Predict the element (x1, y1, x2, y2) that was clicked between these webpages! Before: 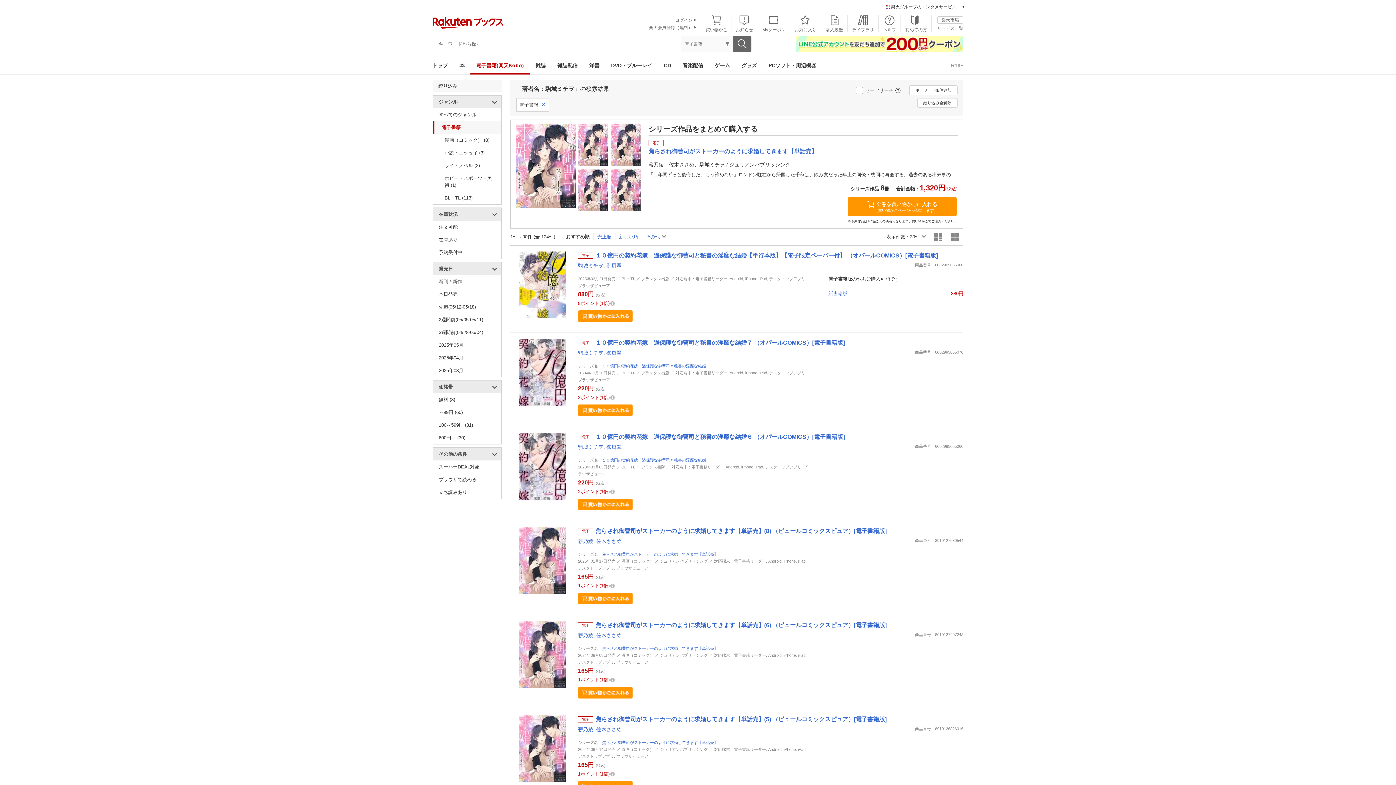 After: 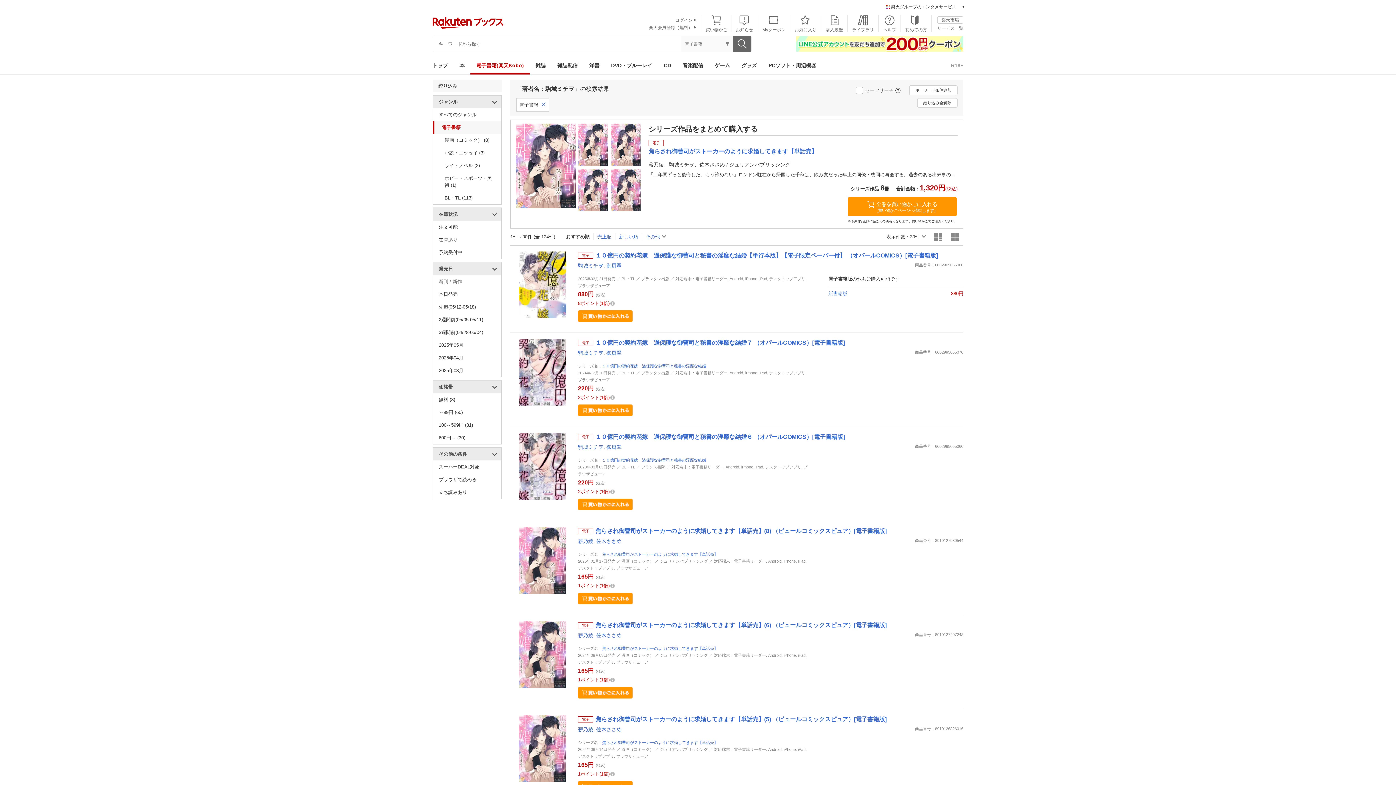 Action: bbox: (578, 350, 603, 355) label: 駒城ミチヲ